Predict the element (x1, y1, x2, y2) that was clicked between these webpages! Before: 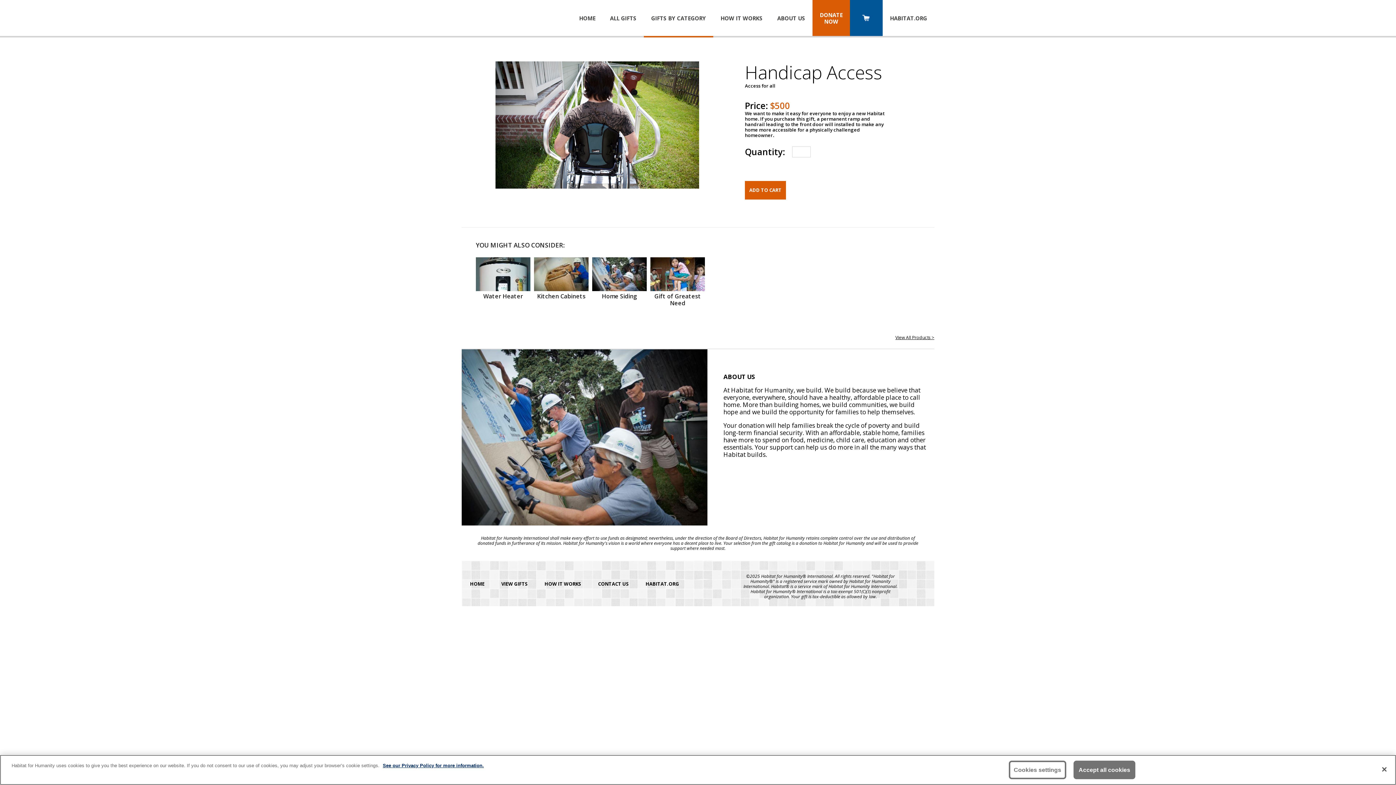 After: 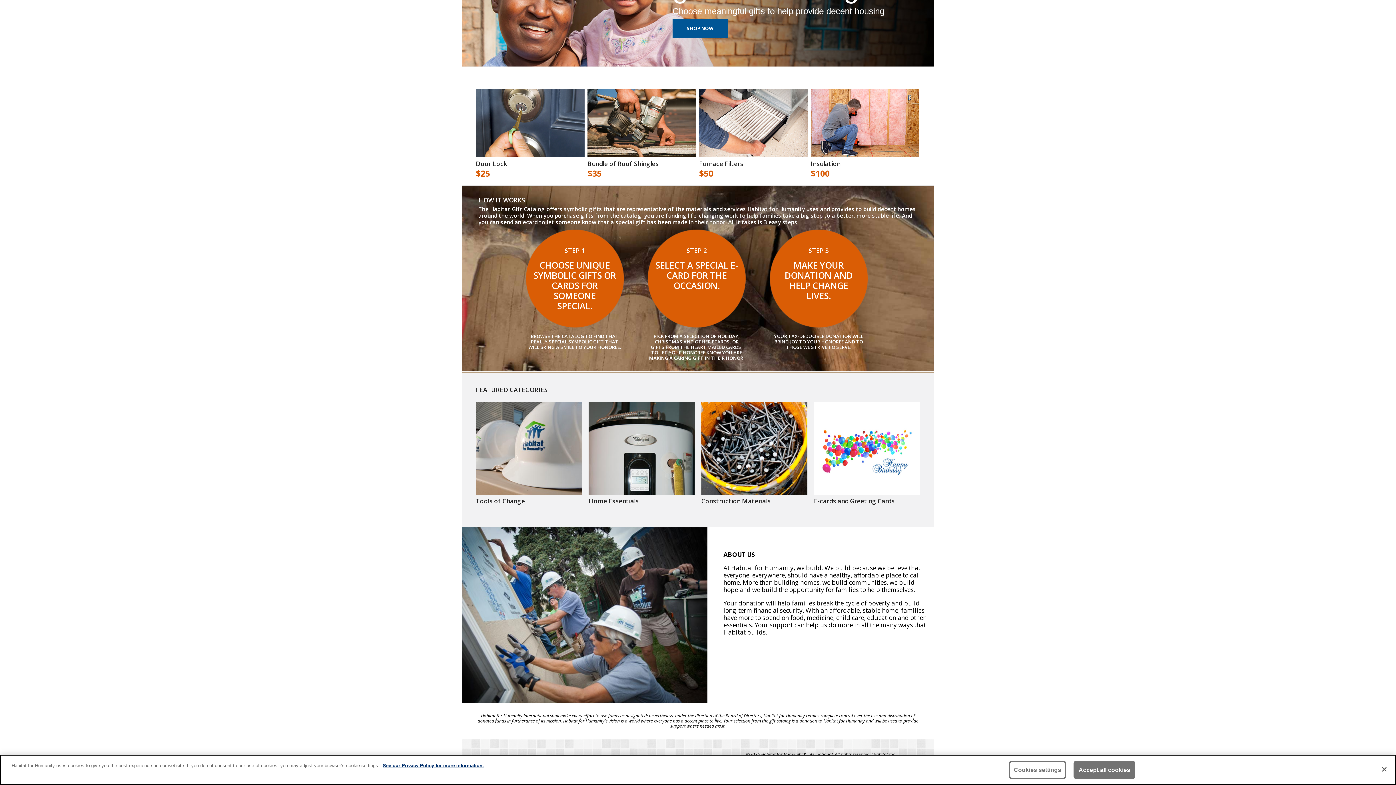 Action: bbox: (713, 0, 770, 37) label: HOW IT WORKS